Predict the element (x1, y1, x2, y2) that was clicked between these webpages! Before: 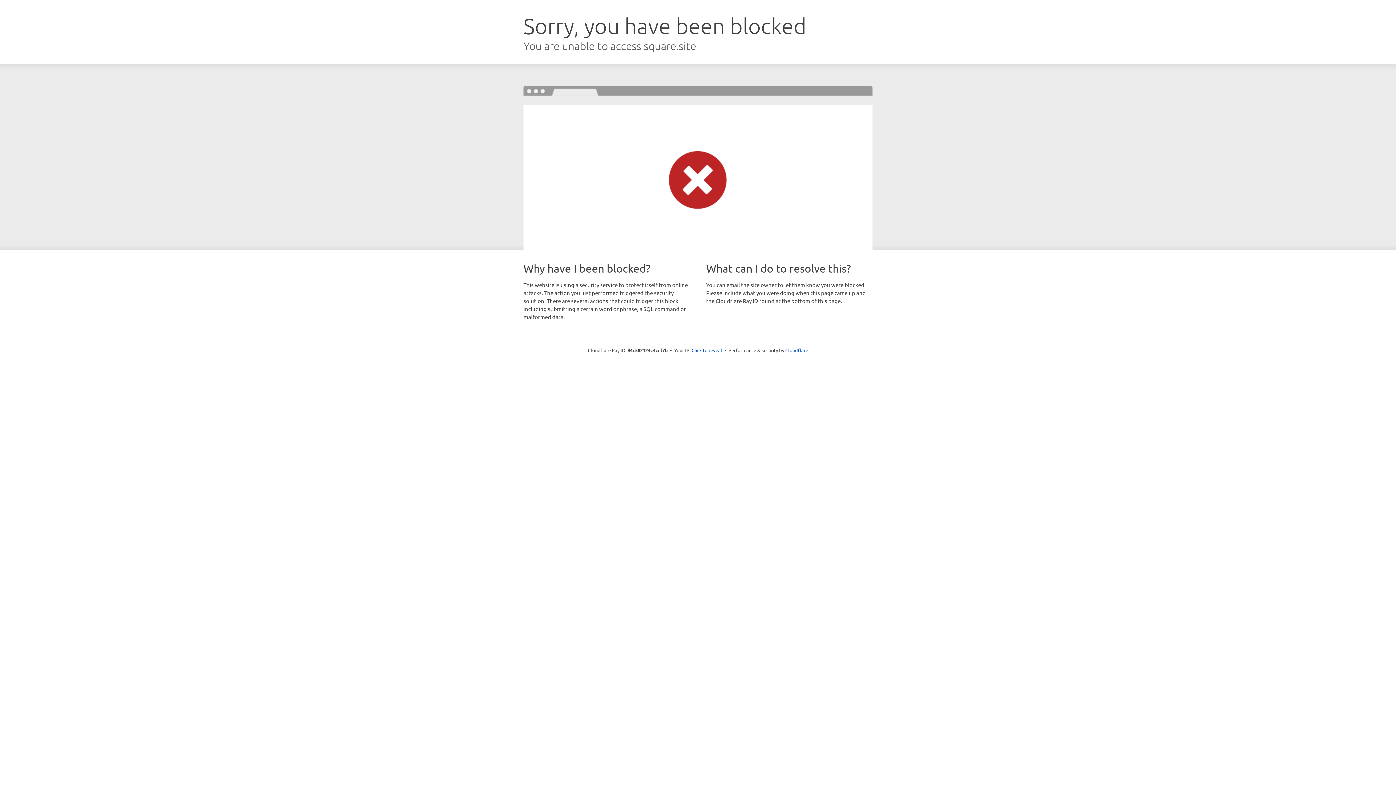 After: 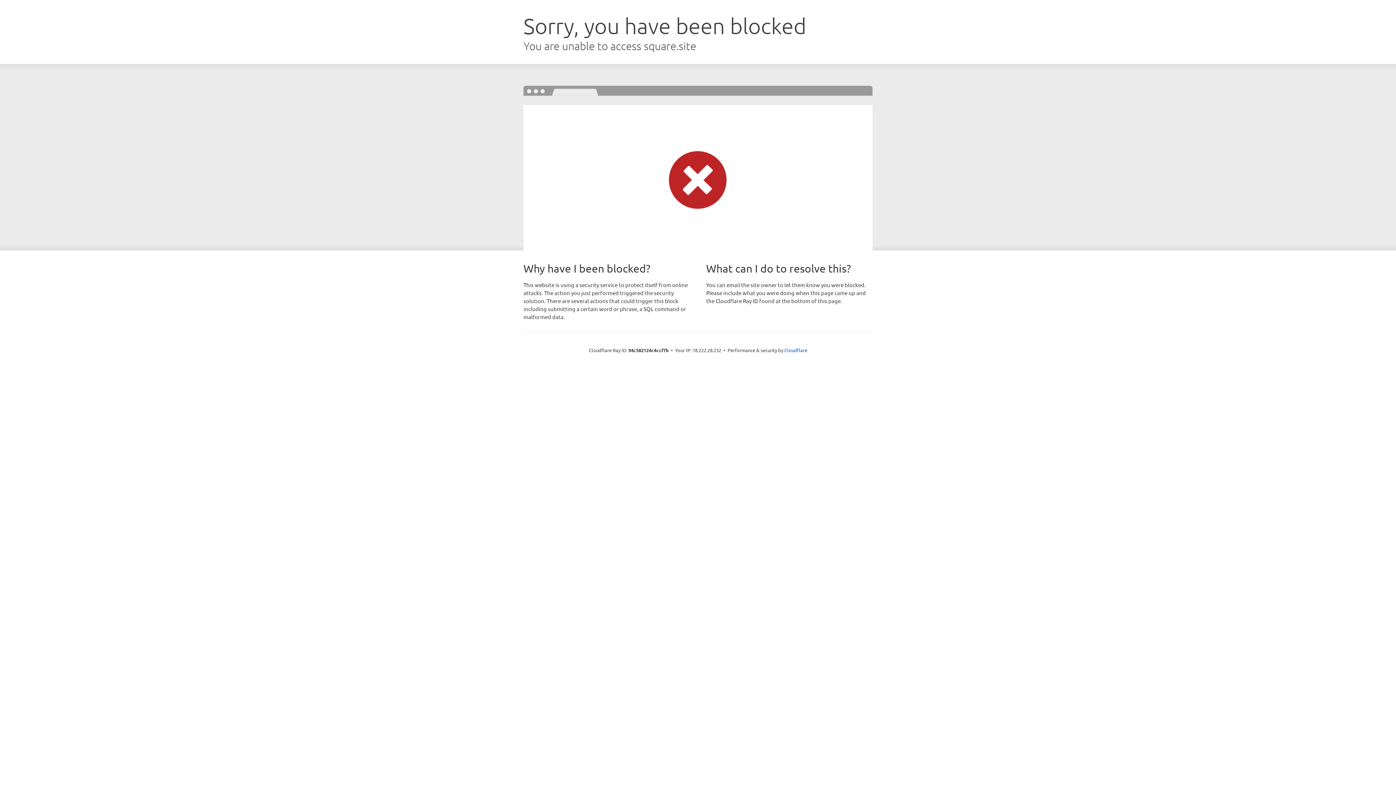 Action: label: Click to reveal bbox: (691, 346, 722, 353)